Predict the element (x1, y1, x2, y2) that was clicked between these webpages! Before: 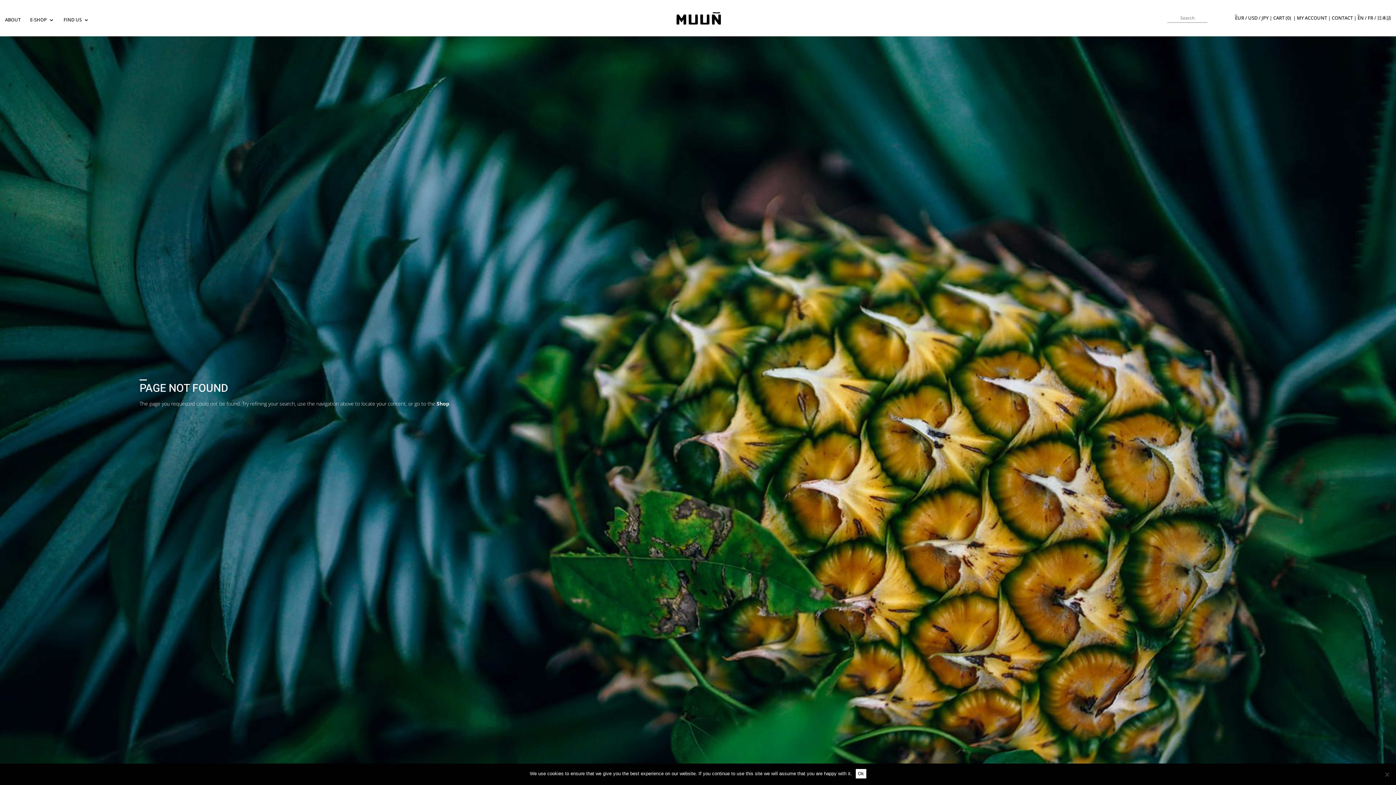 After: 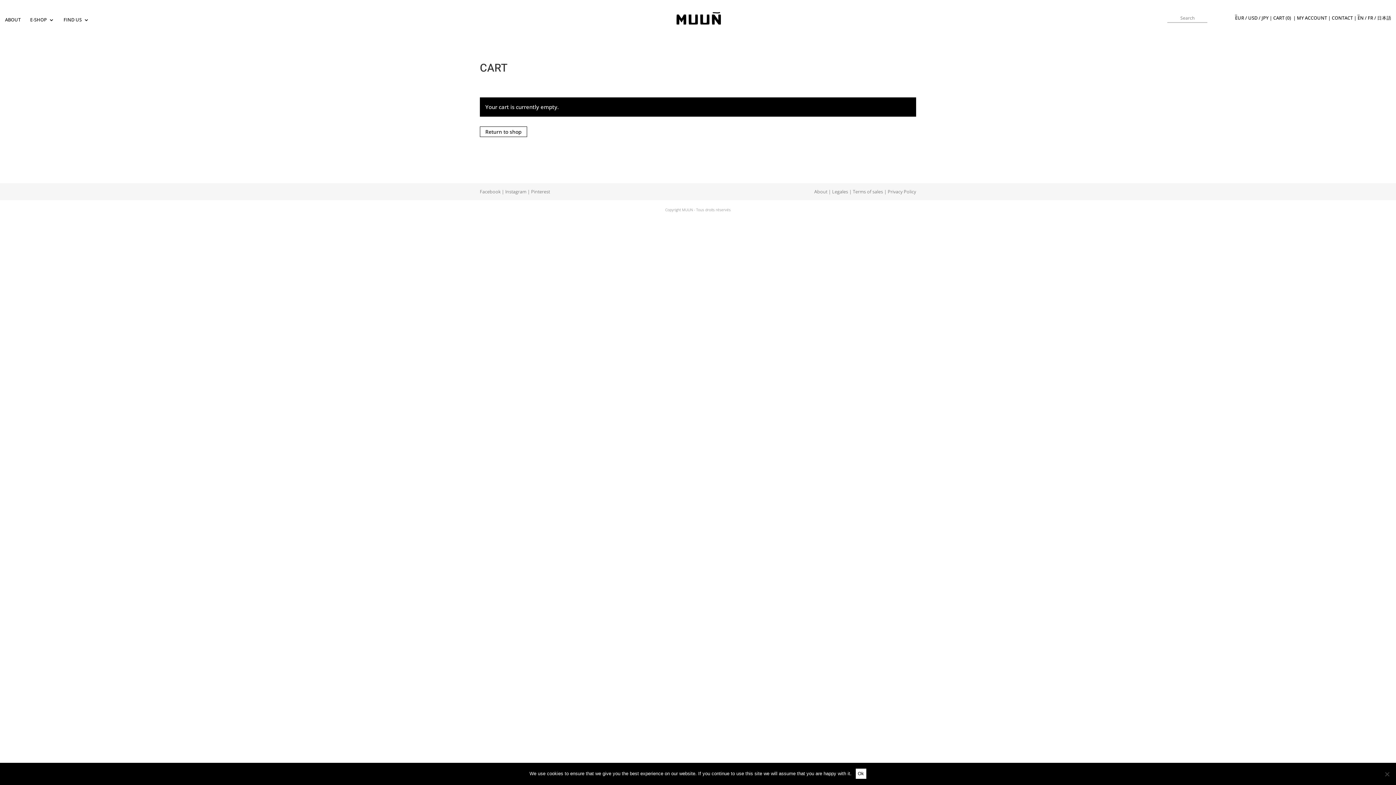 Action: label: CART (0)  bbox: (1273, 14, 1292, 21)